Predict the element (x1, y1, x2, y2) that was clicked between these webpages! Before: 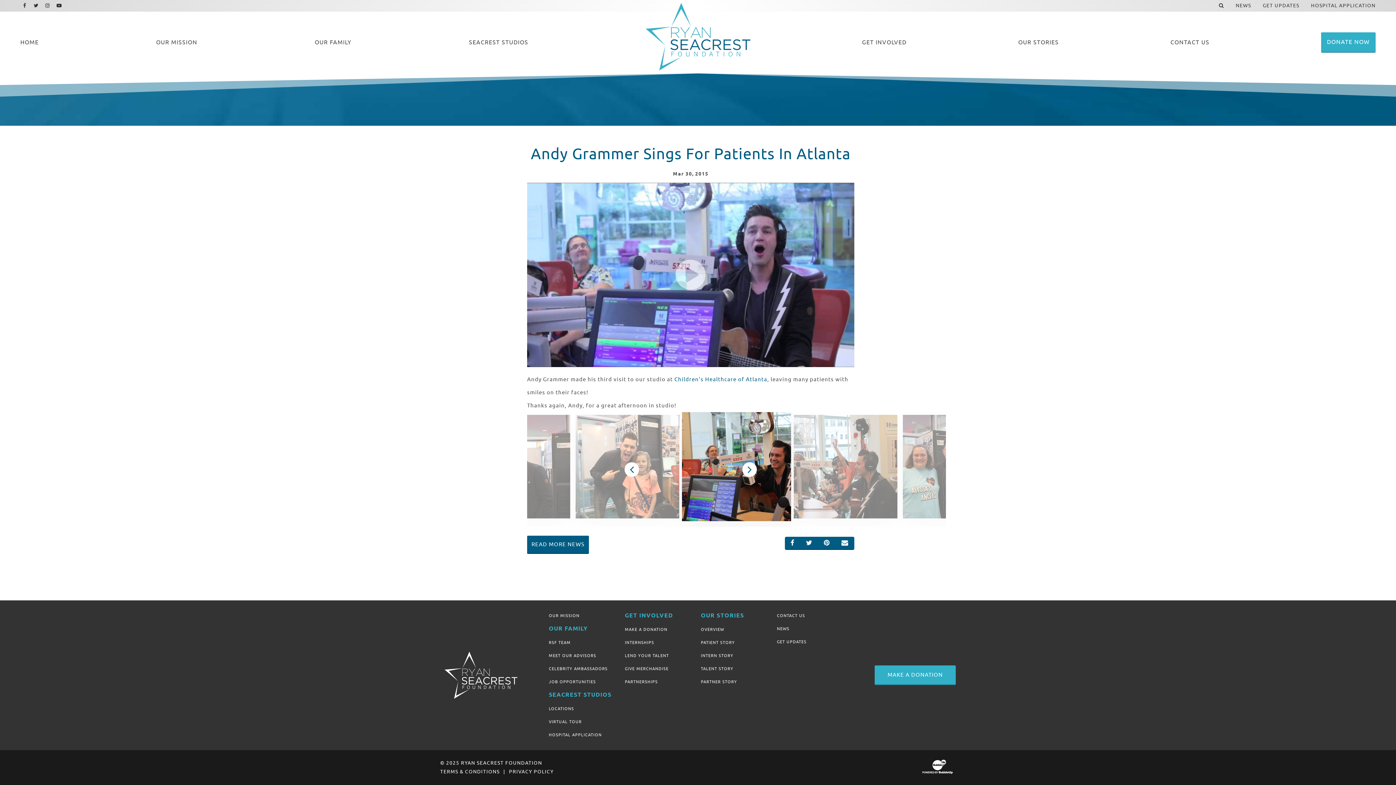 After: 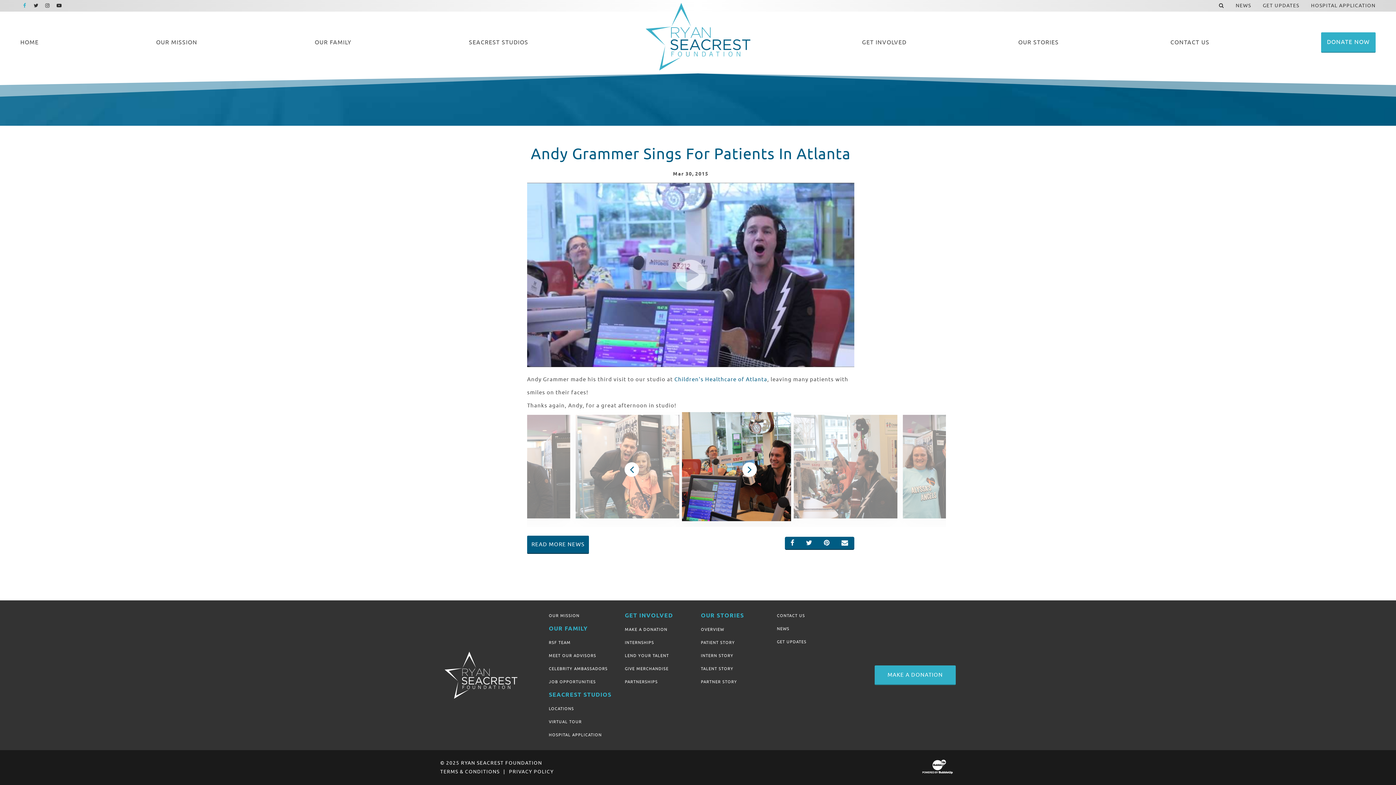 Action: label: Facebook bbox: (20, 1, 29, 10)